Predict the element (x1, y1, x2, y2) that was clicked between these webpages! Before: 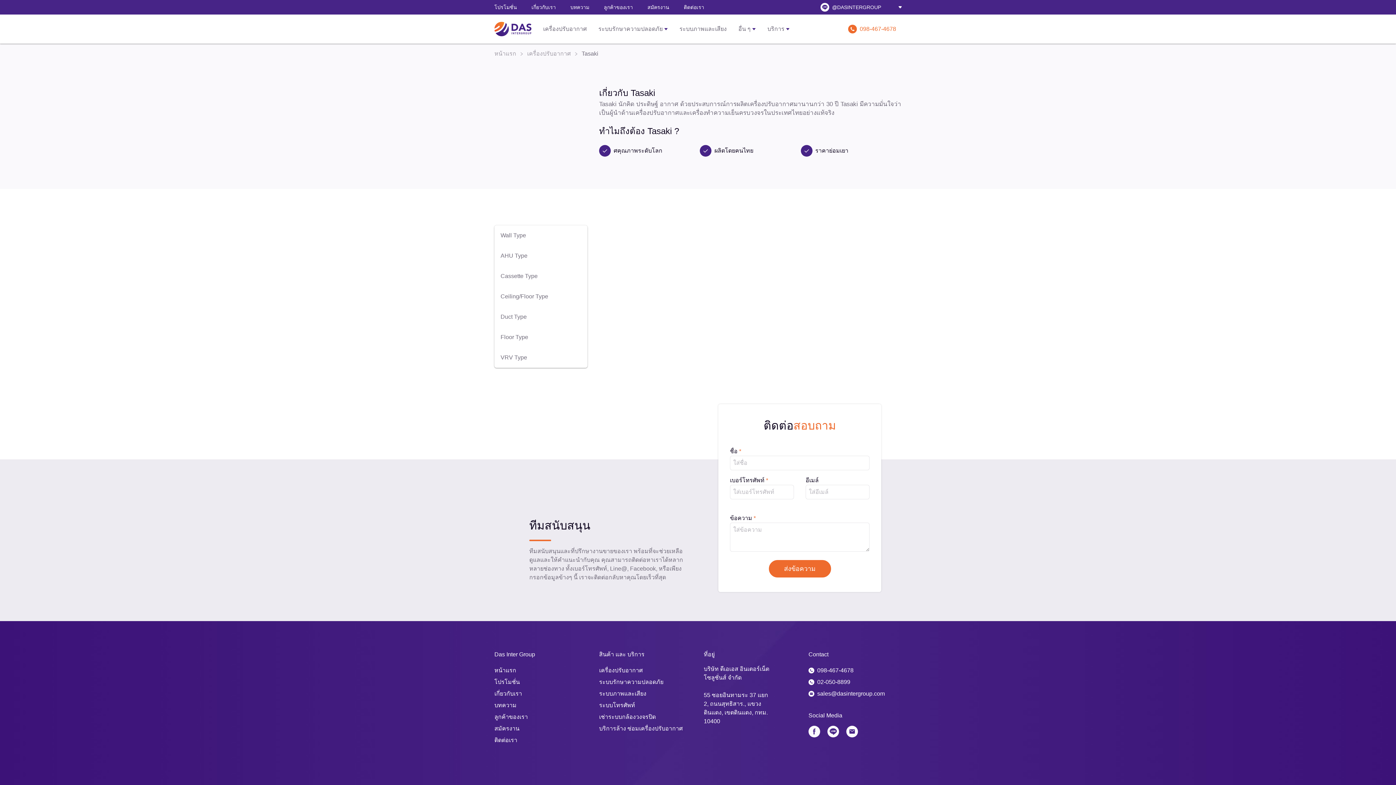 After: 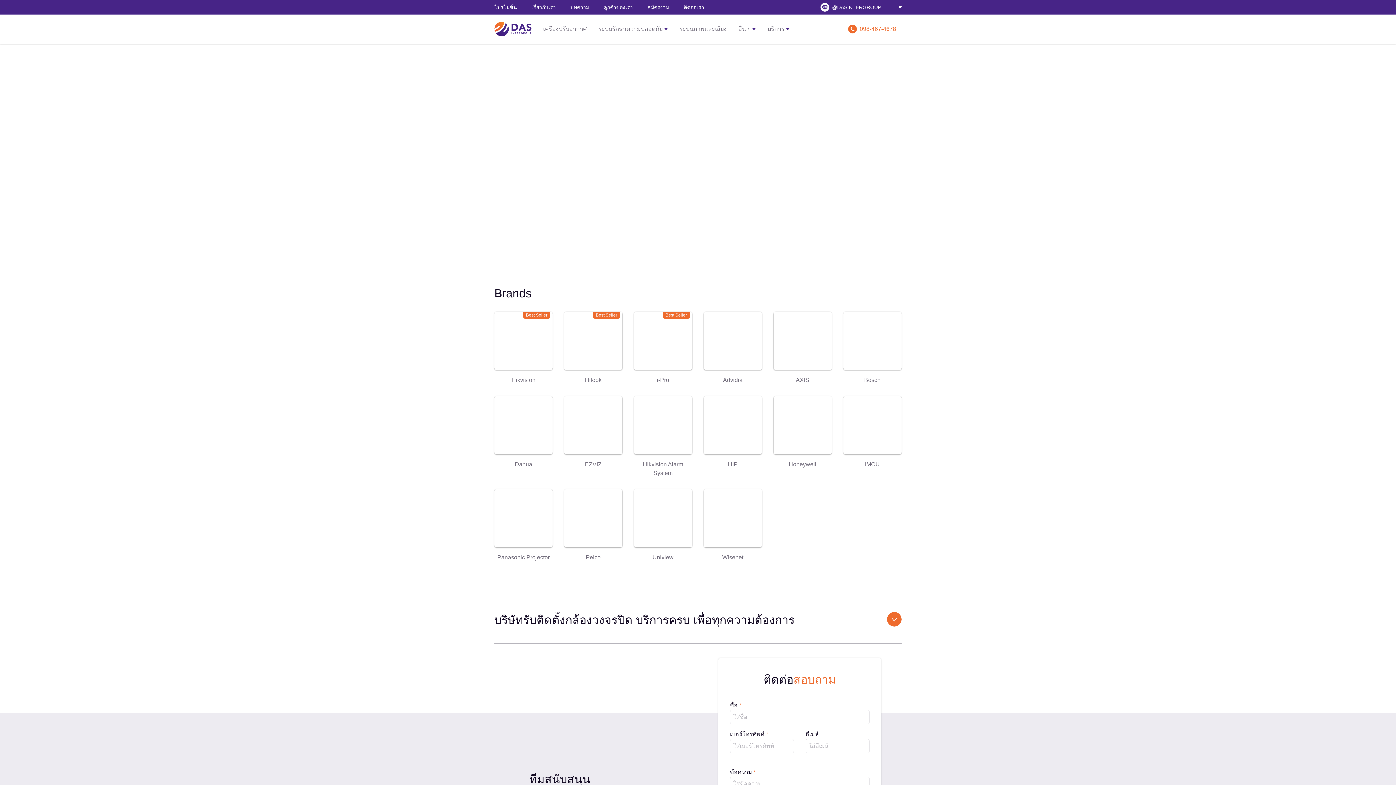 Action: bbox: (599, 679, 663, 685) label: ระบบรักษาความปลอดภัย